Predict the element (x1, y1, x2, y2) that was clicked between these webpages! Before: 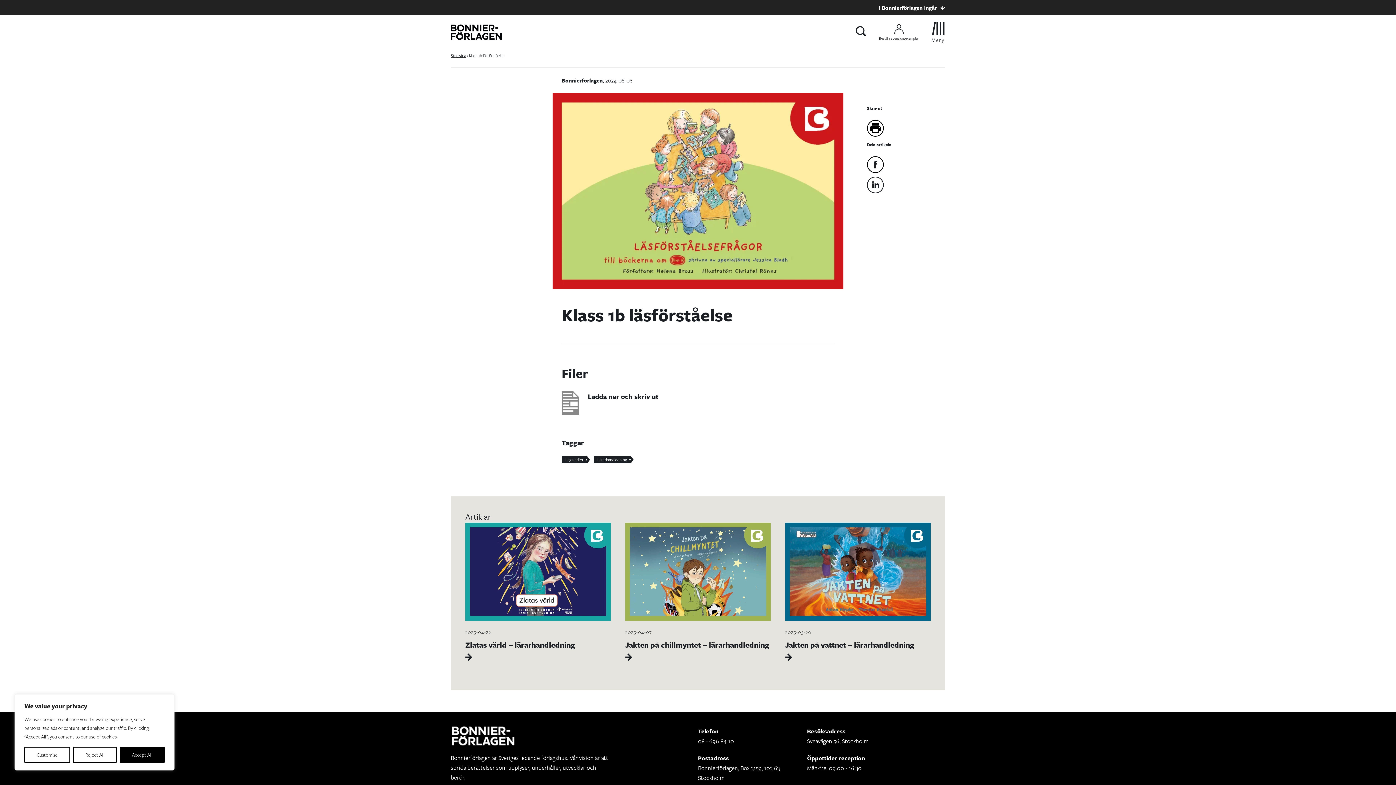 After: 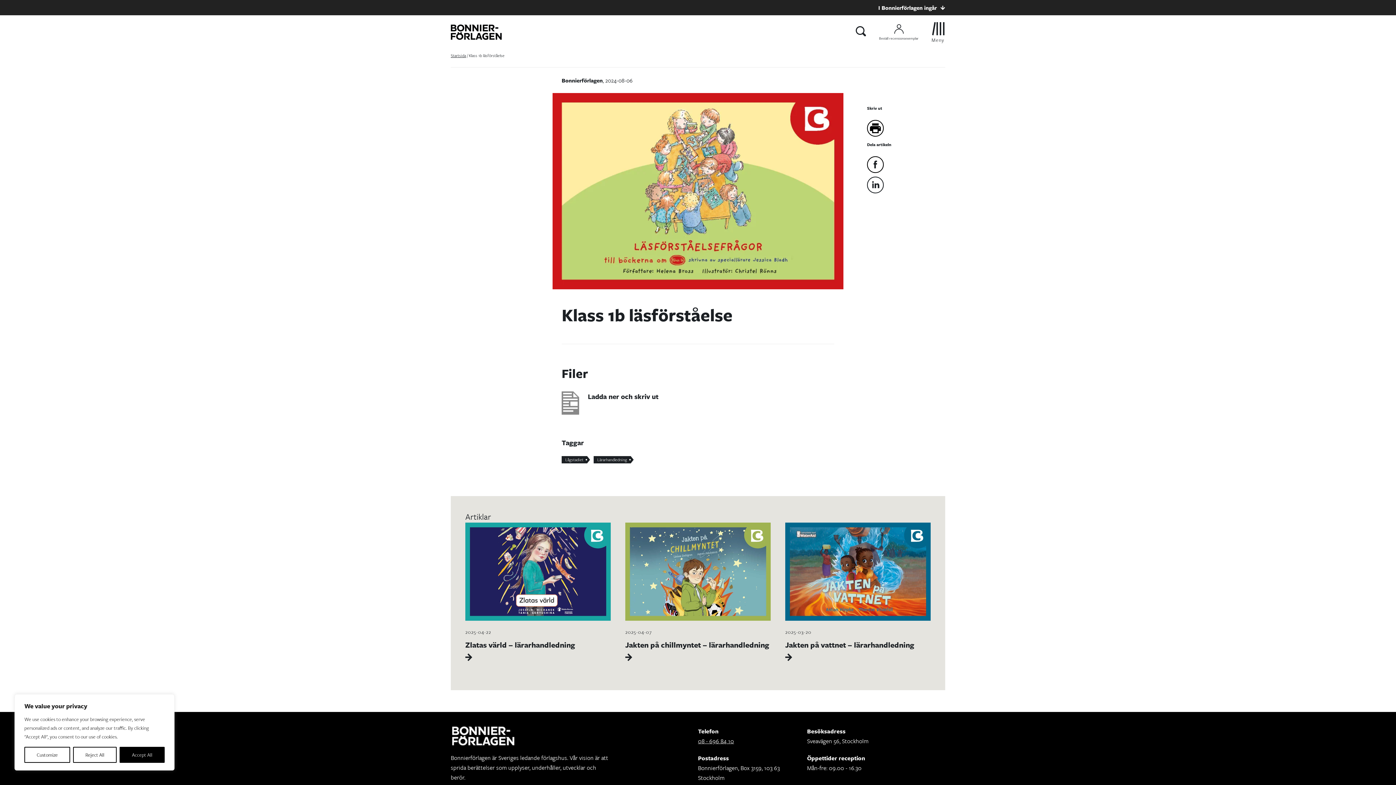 Action: bbox: (698, 737, 734, 745) label: 08 - 696 84 10